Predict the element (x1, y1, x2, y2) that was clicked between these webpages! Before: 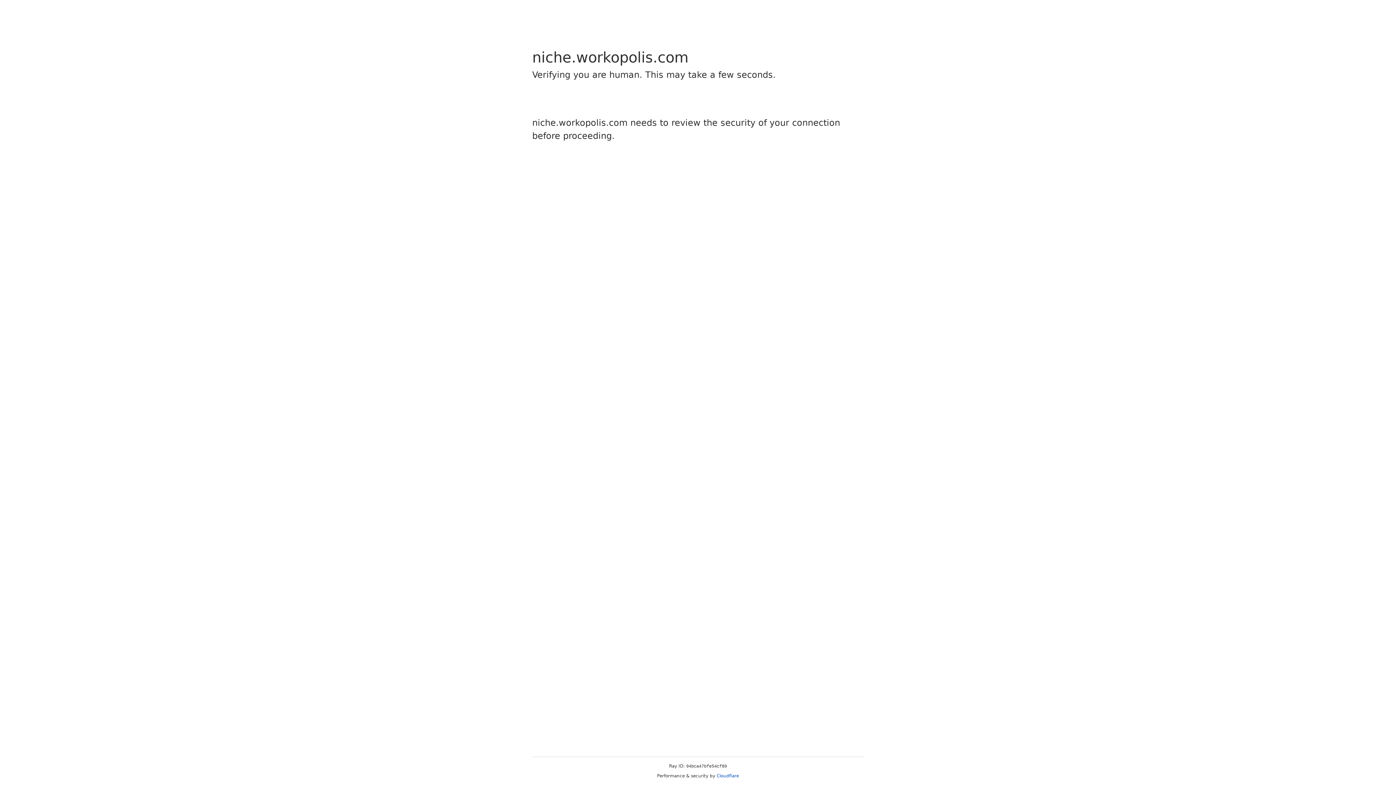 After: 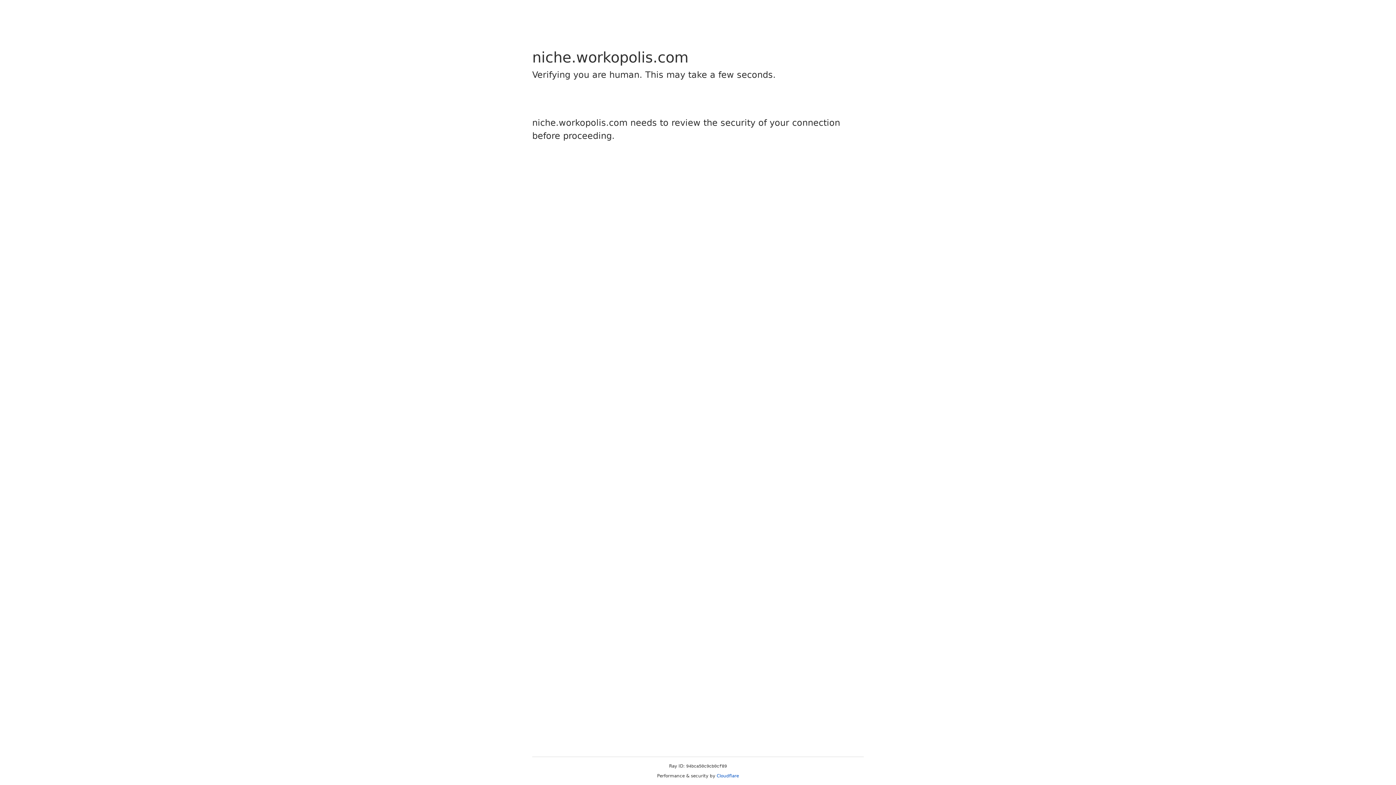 Action: bbox: (716, 773, 739, 778) label: Cloudflare